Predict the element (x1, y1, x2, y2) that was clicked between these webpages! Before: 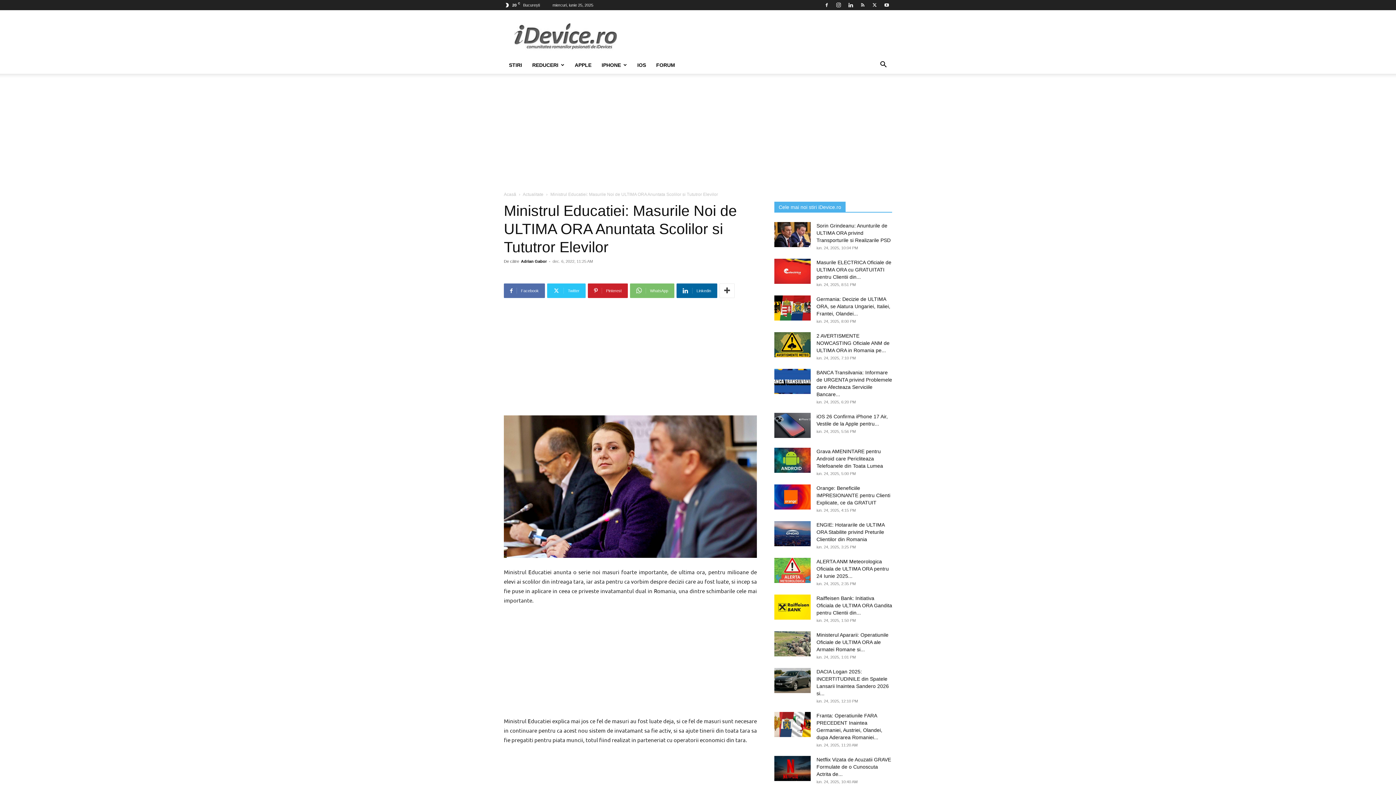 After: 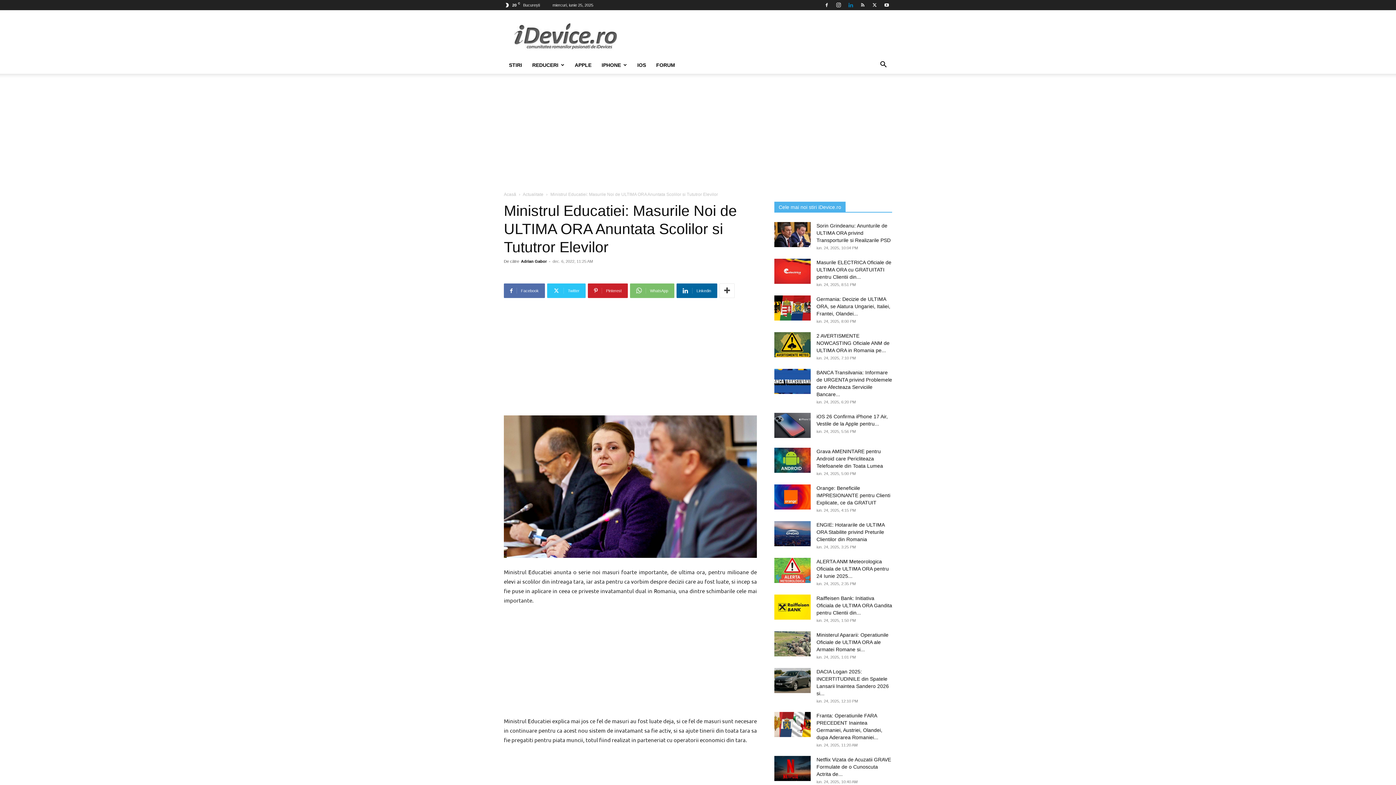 Action: bbox: (845, 0, 856, 10)